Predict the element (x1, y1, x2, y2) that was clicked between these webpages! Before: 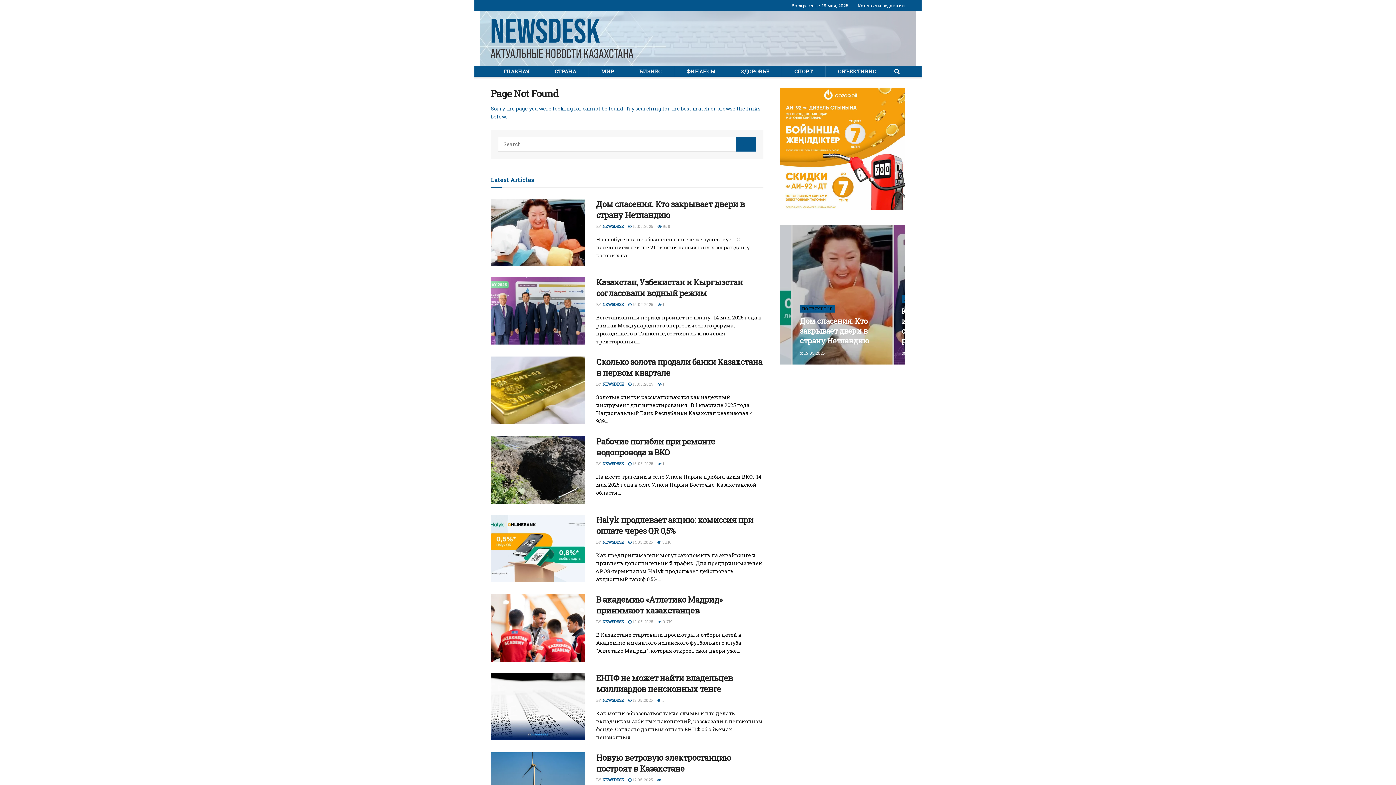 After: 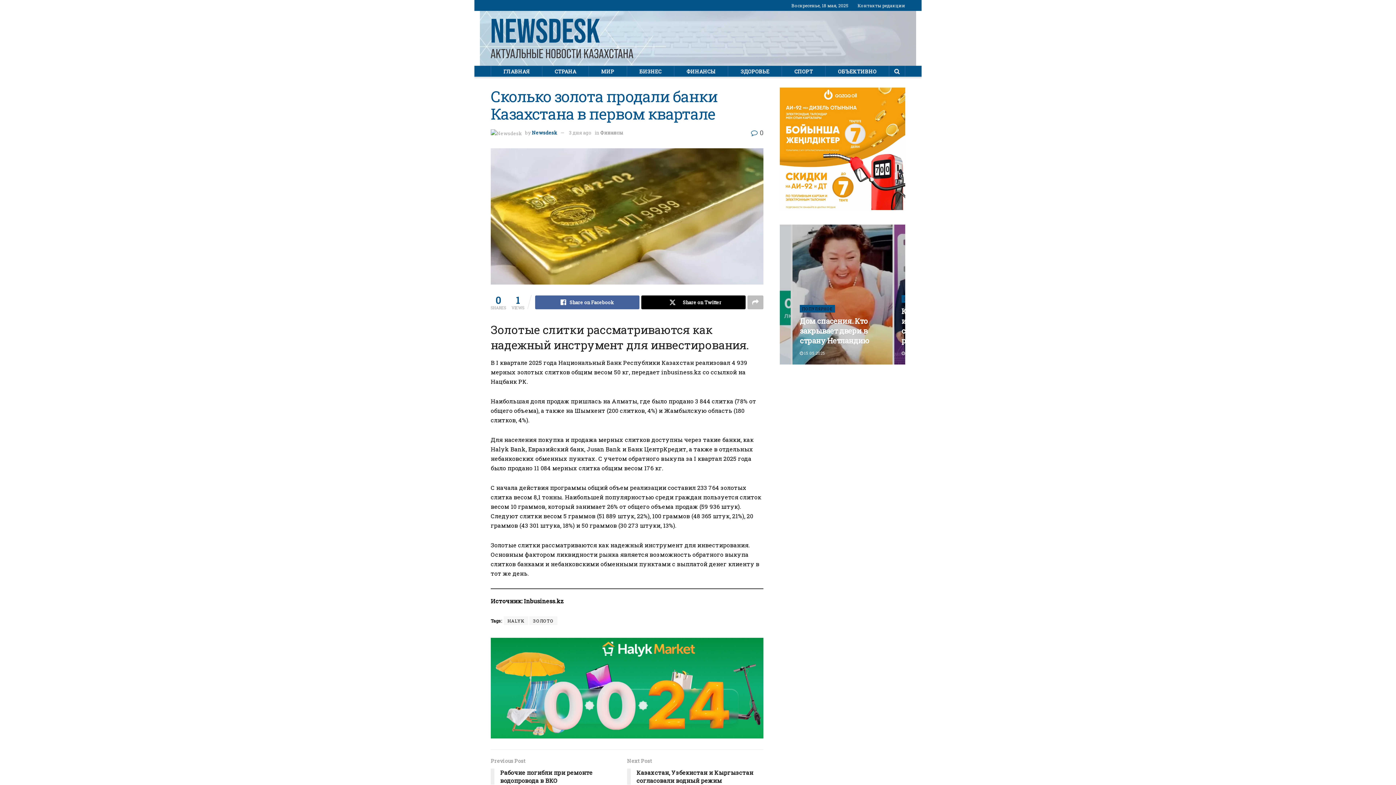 Action: label:  15.05.2025 bbox: (628, 381, 653, 387)